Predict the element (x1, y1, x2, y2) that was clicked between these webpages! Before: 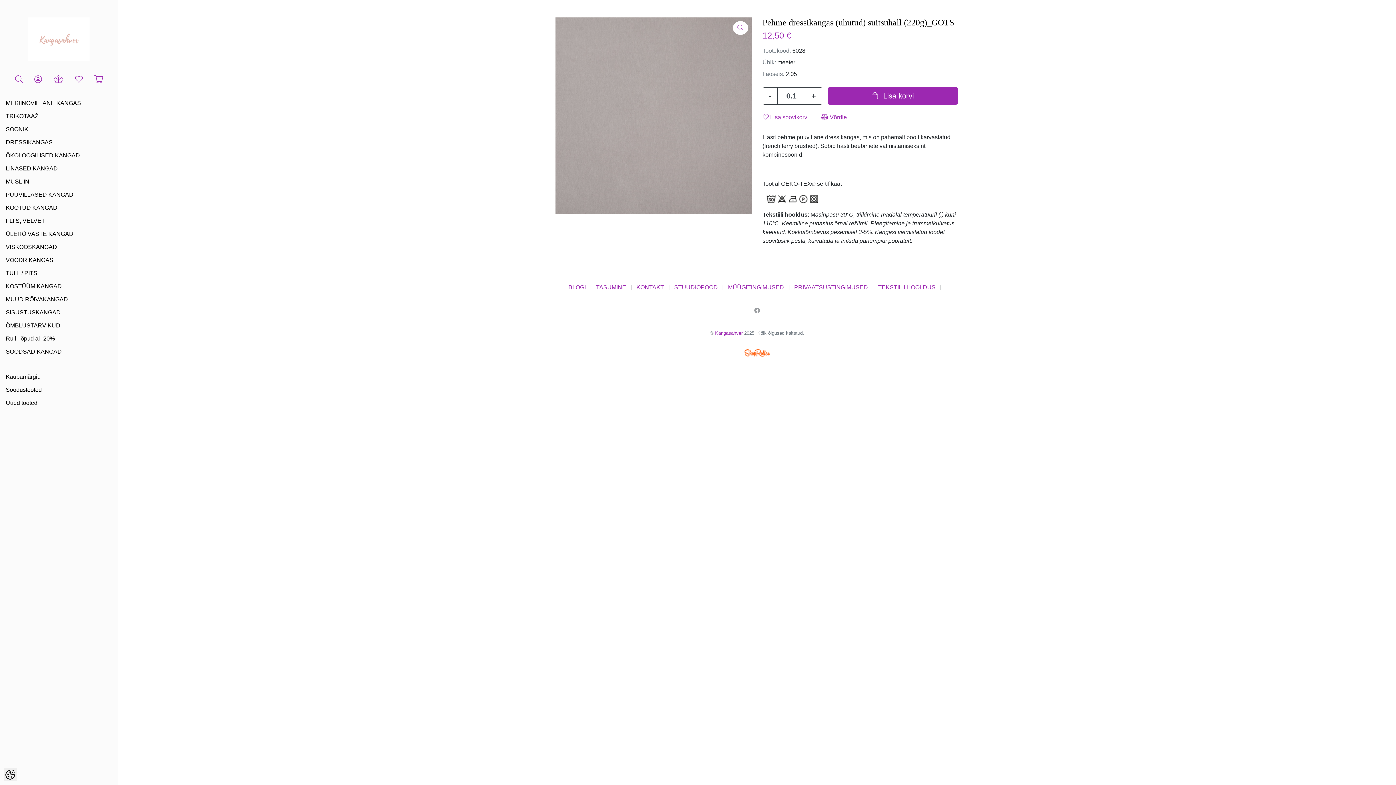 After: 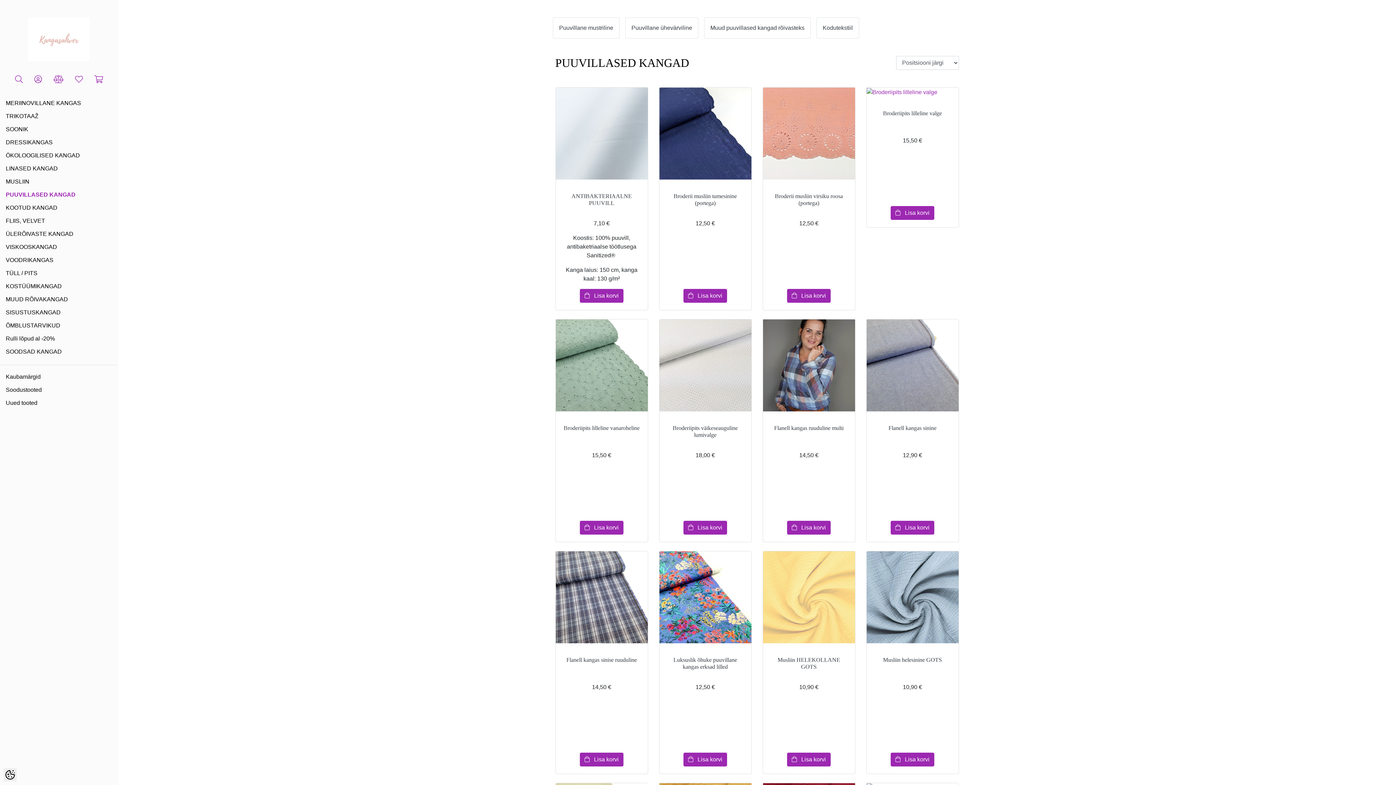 Action: label: PUUVILLASED KANGAD bbox: (0, 189, 118, 202)